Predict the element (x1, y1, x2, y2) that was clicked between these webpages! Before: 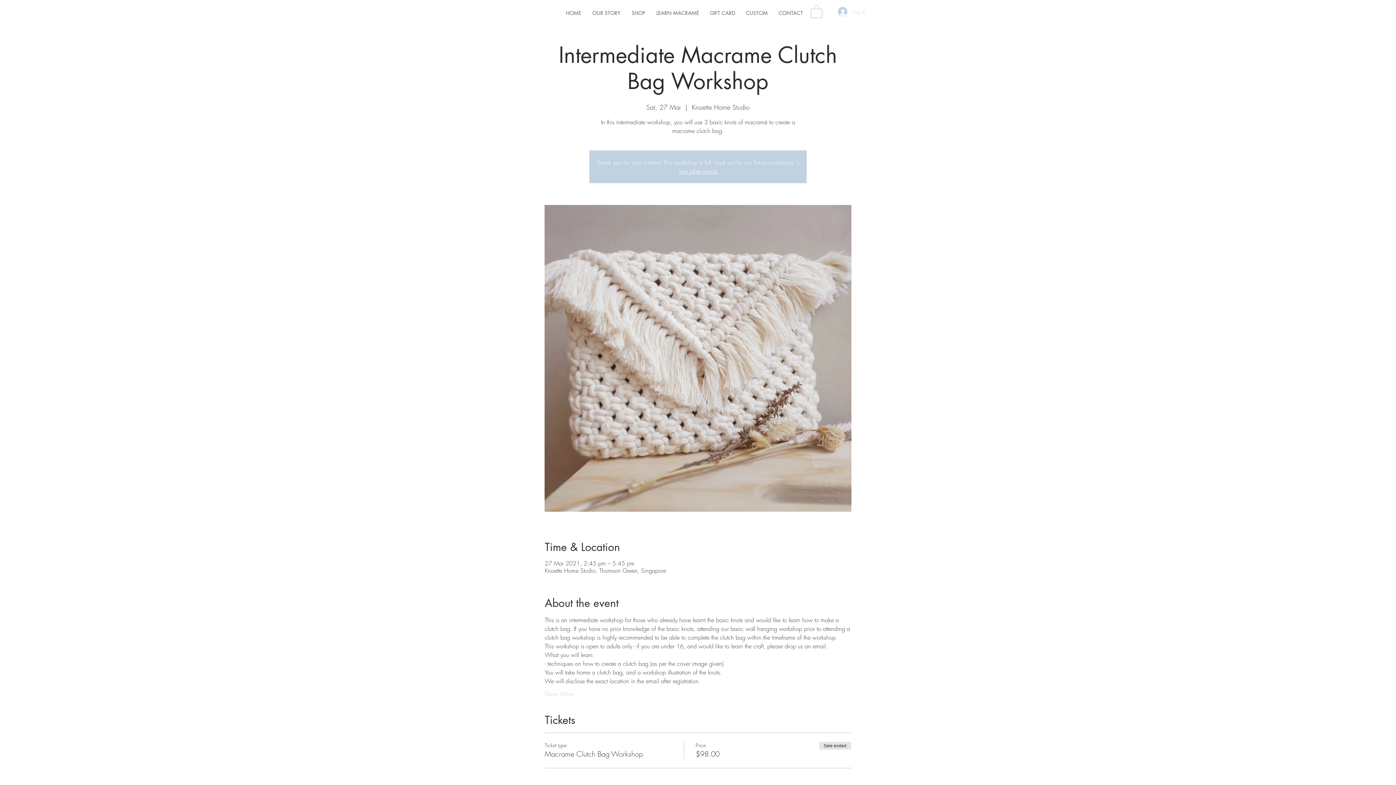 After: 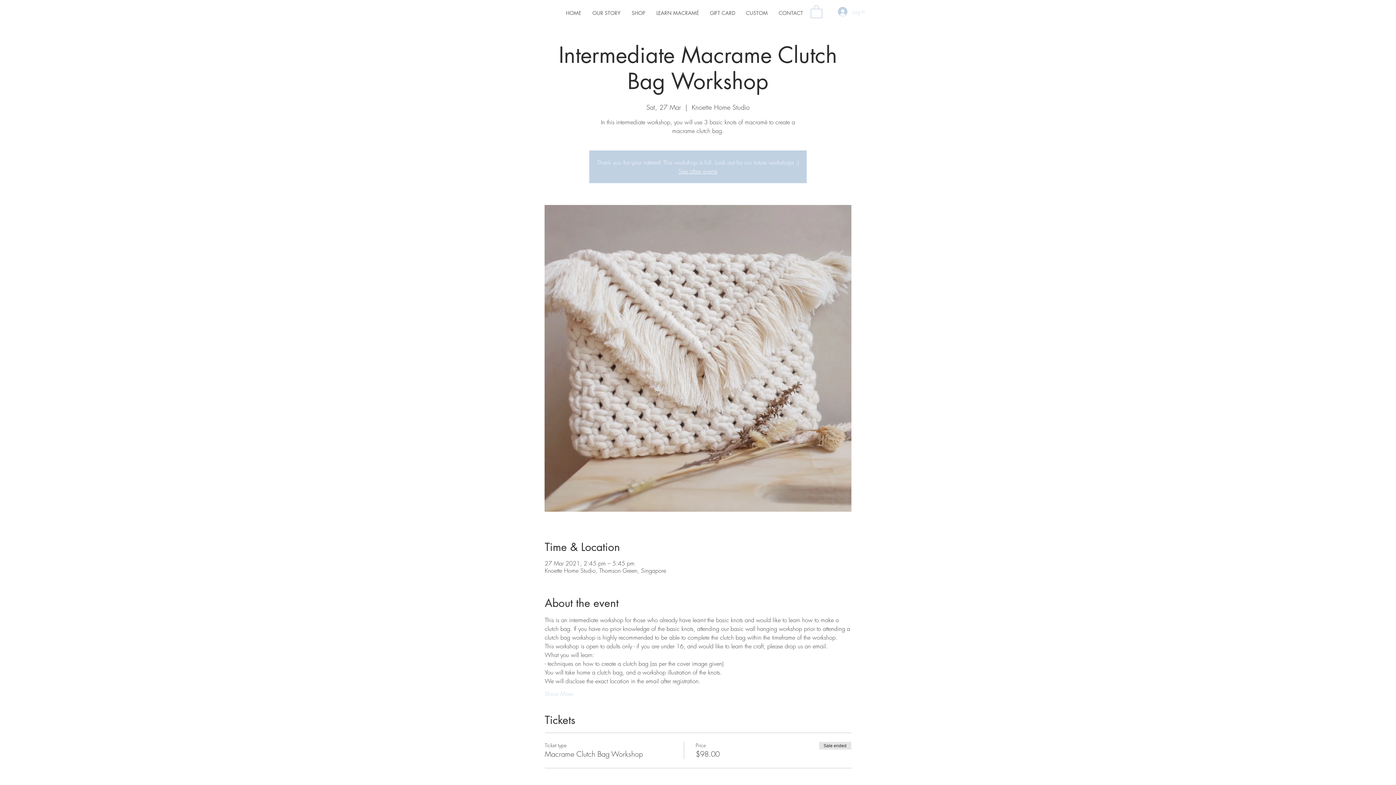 Action: bbox: (810, 4, 822, 18)